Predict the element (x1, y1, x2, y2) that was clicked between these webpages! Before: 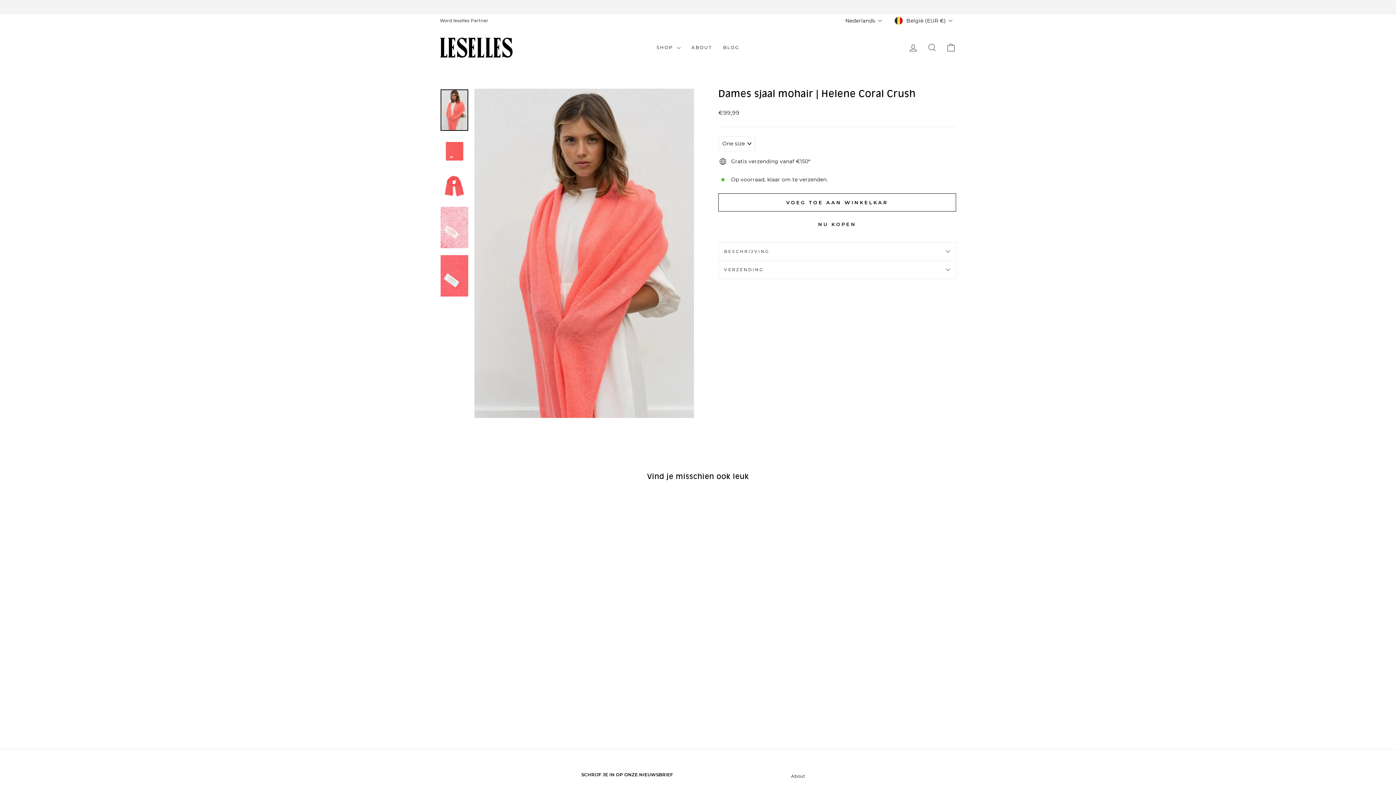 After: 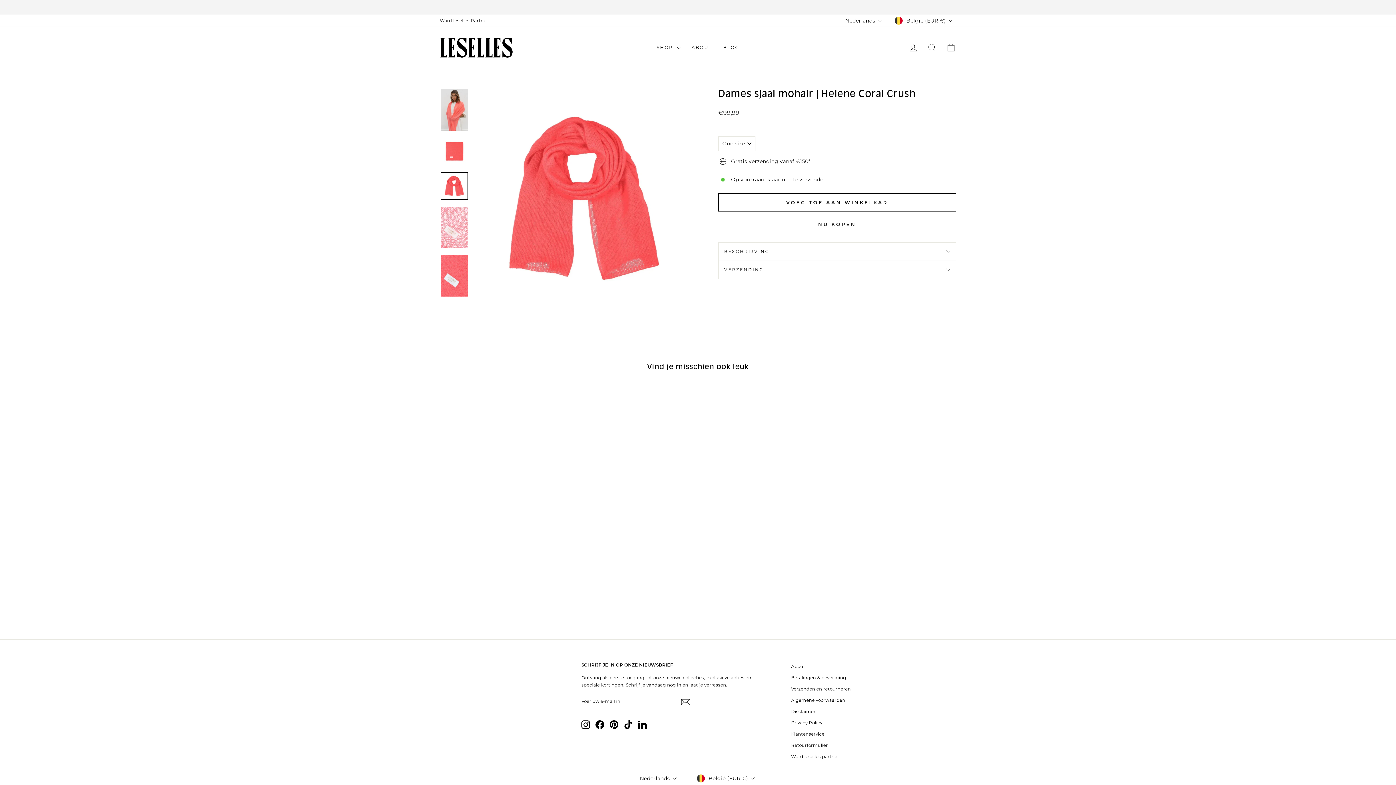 Action: bbox: (440, 172, 468, 199)